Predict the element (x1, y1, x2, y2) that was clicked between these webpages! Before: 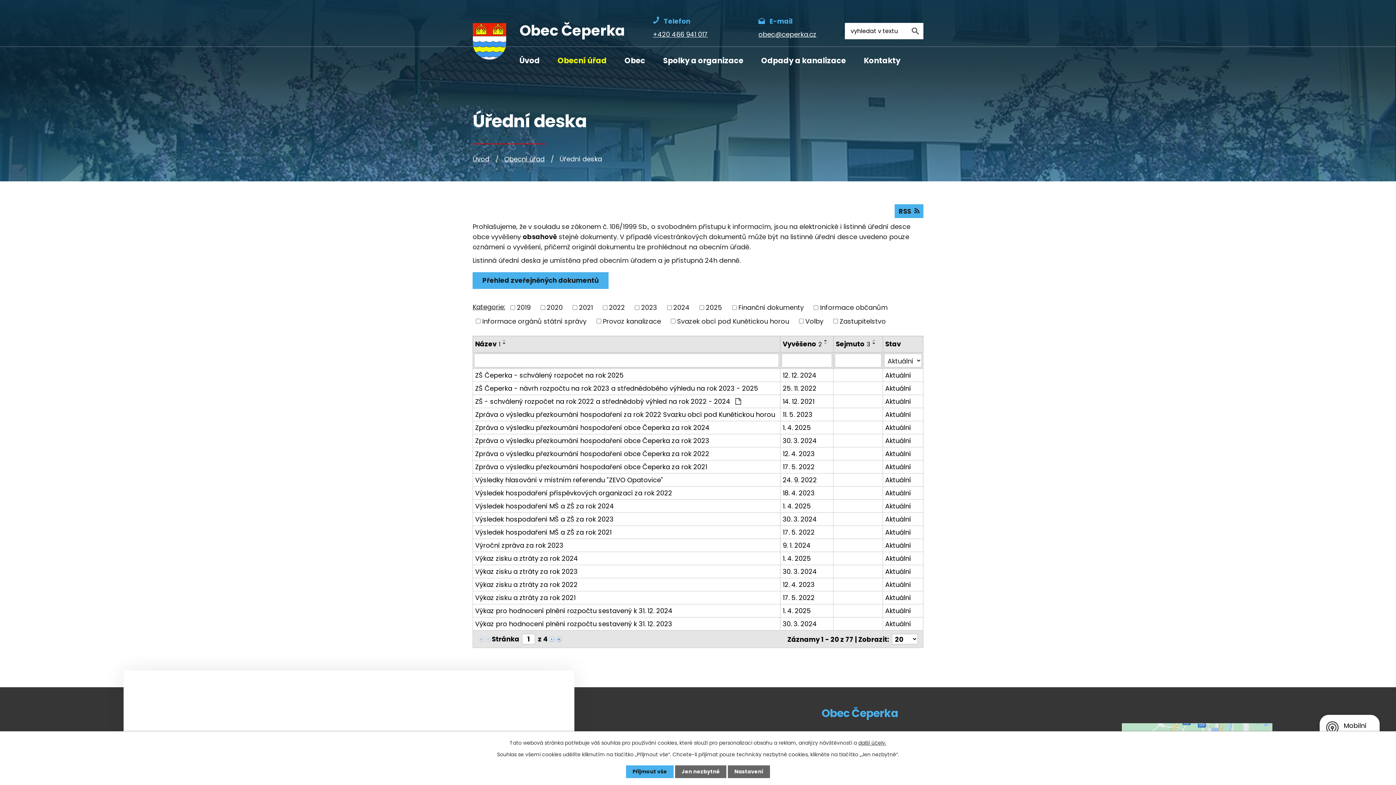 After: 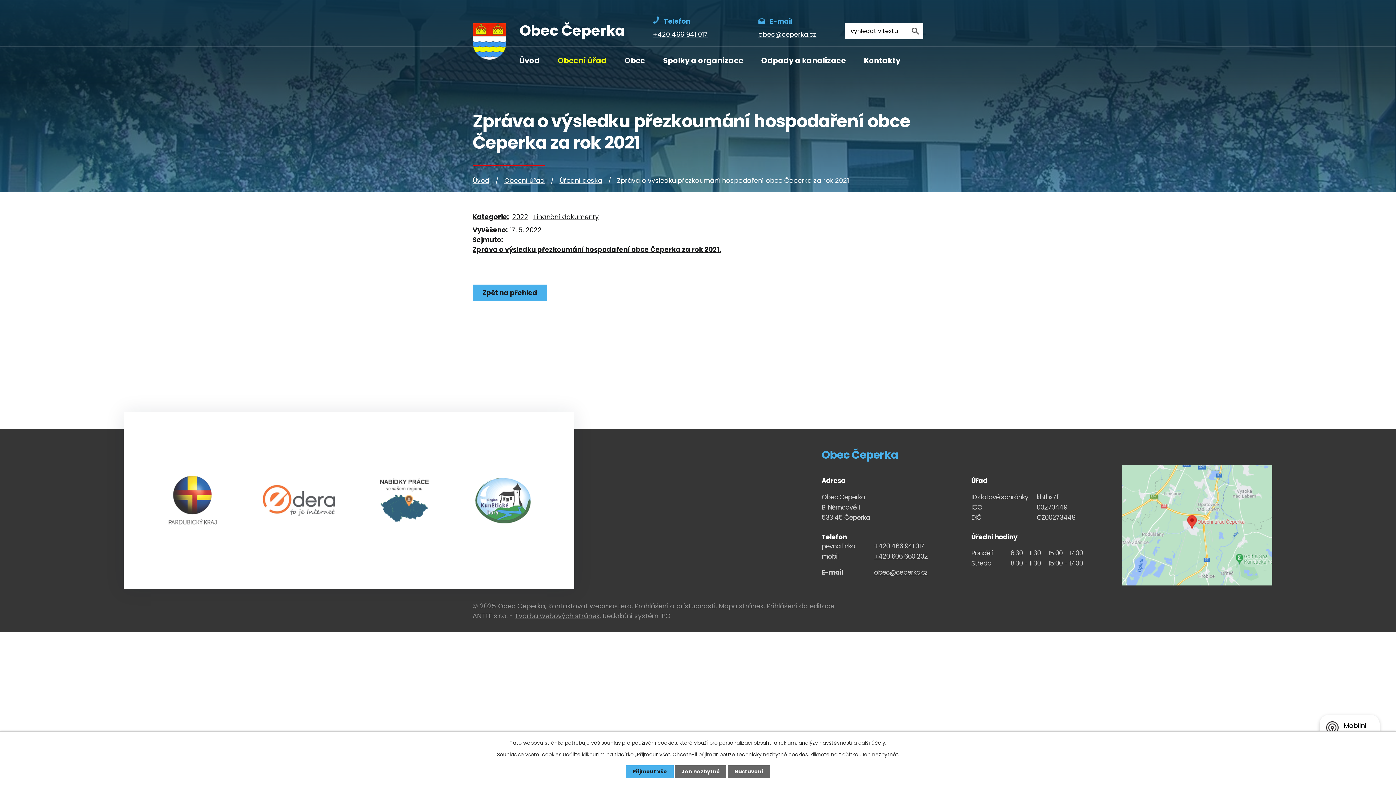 Action: label: Zpráva o výsledku přezkoumání hospodaření obce Čeperka za rok 2021 bbox: (475, 462, 778, 472)